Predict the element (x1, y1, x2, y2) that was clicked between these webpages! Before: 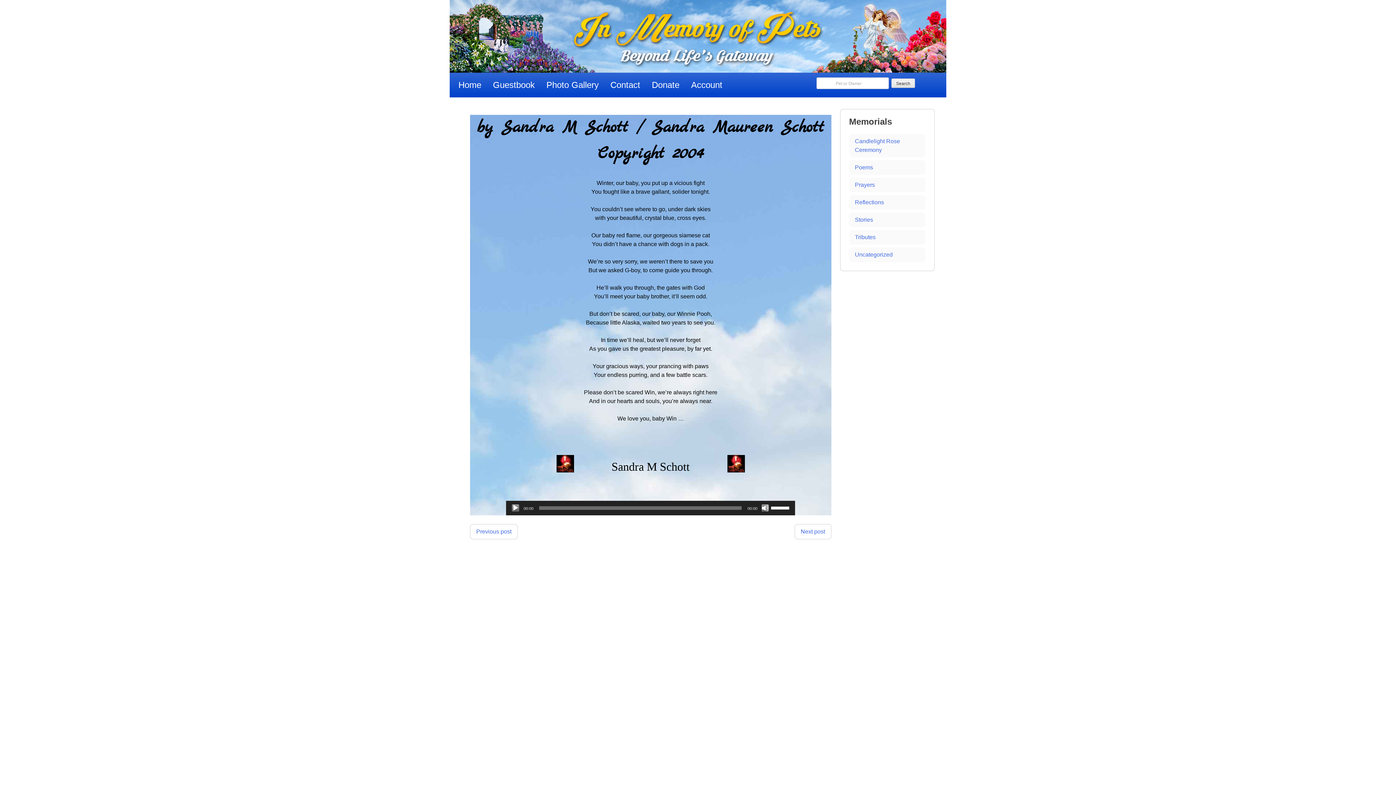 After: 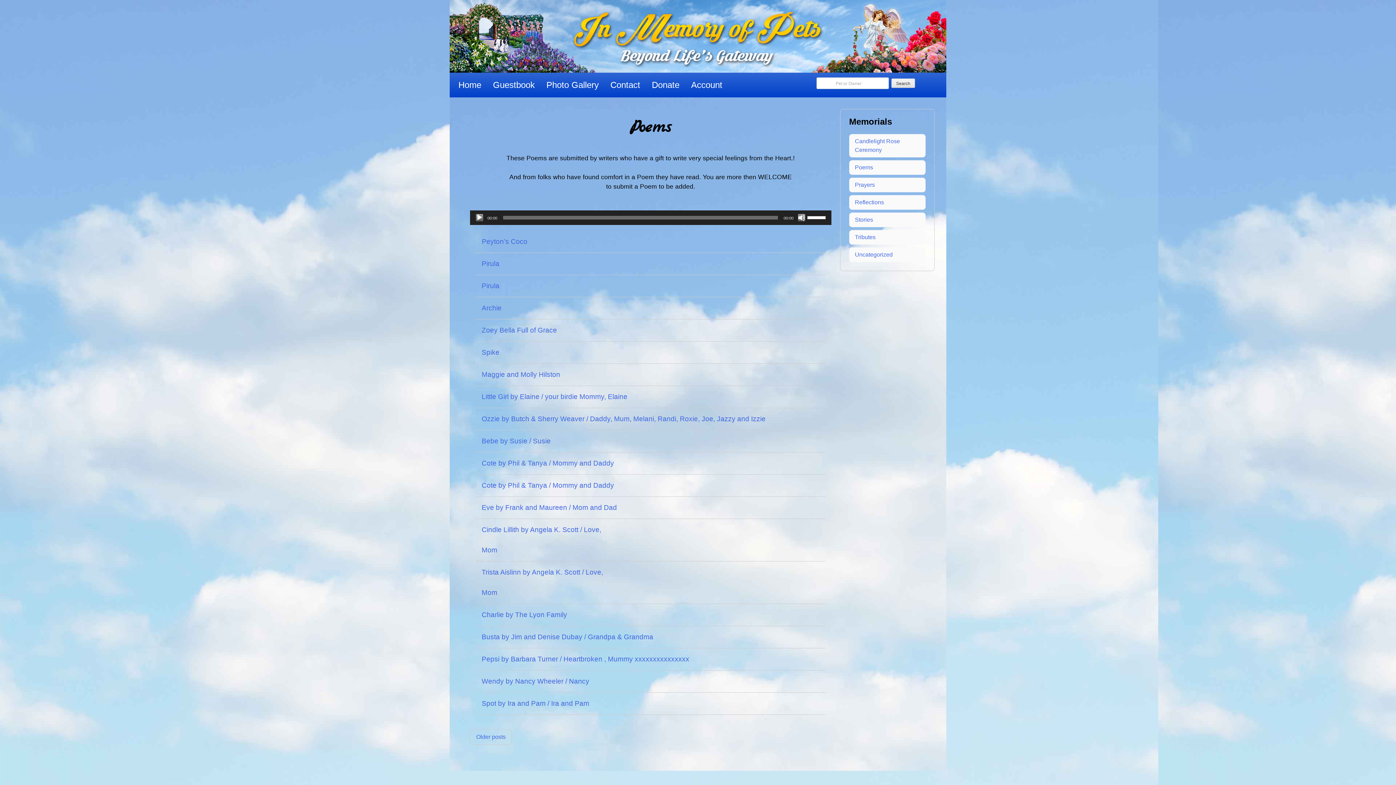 Action: bbox: (849, 160, 925, 174) label: Poems